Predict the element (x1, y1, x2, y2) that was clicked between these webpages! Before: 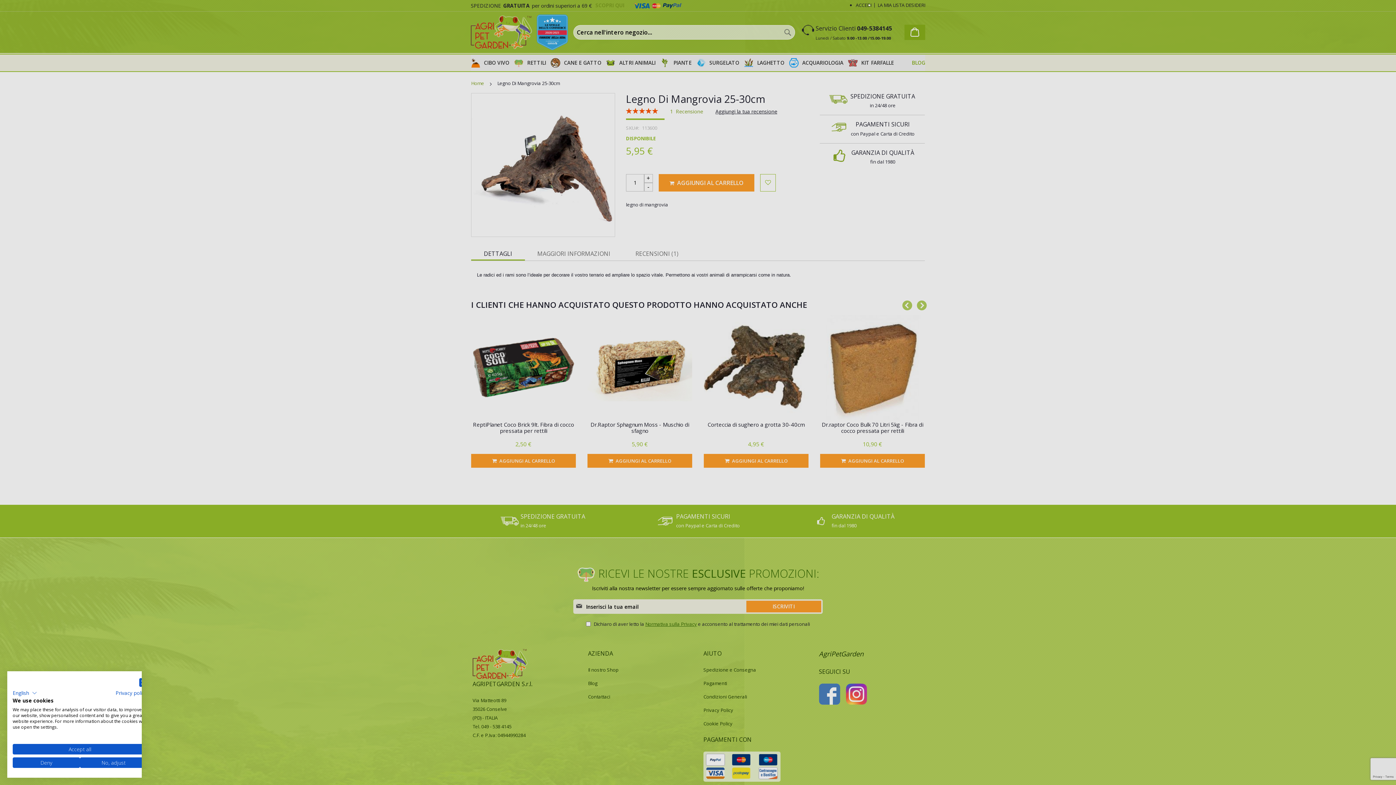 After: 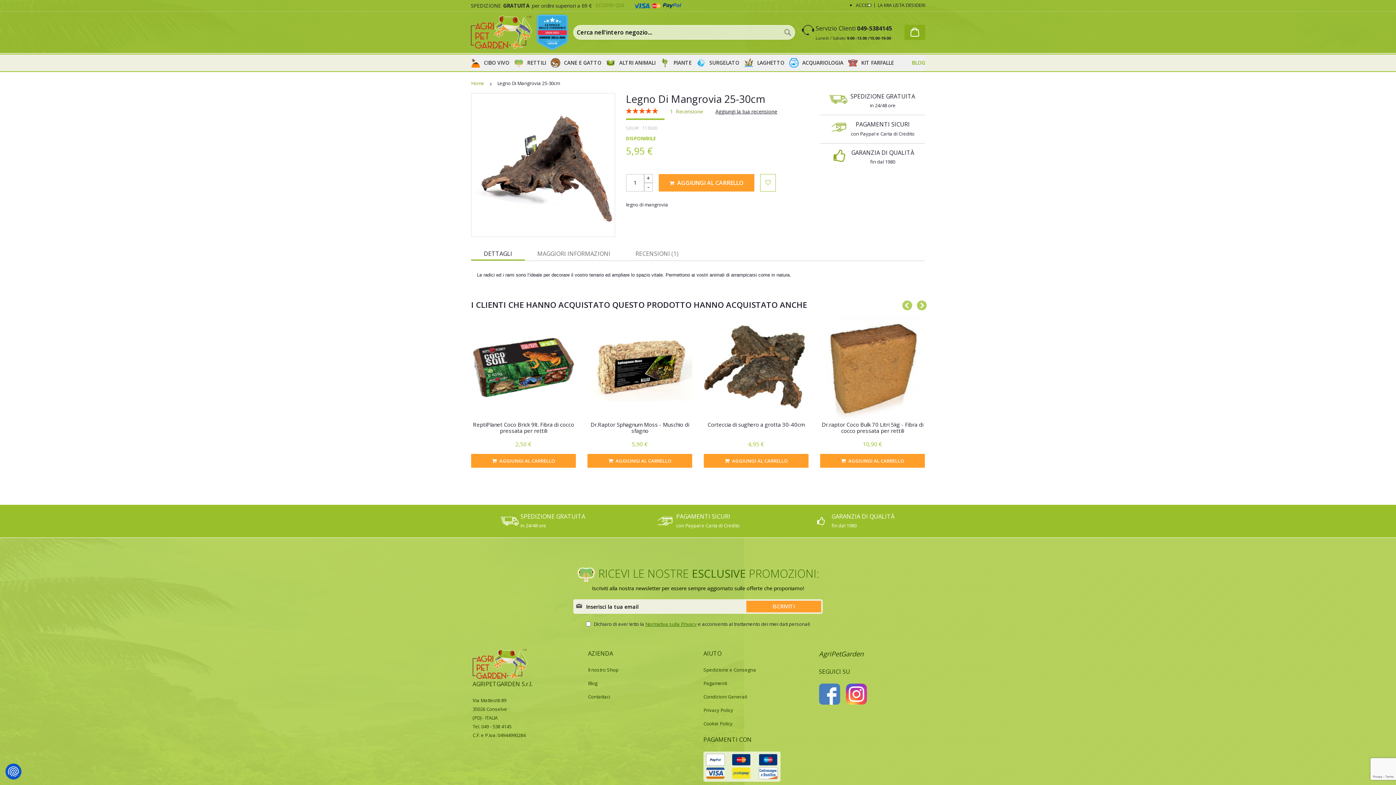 Action: bbox: (12, 744, 147, 754) label: Accept all cookies